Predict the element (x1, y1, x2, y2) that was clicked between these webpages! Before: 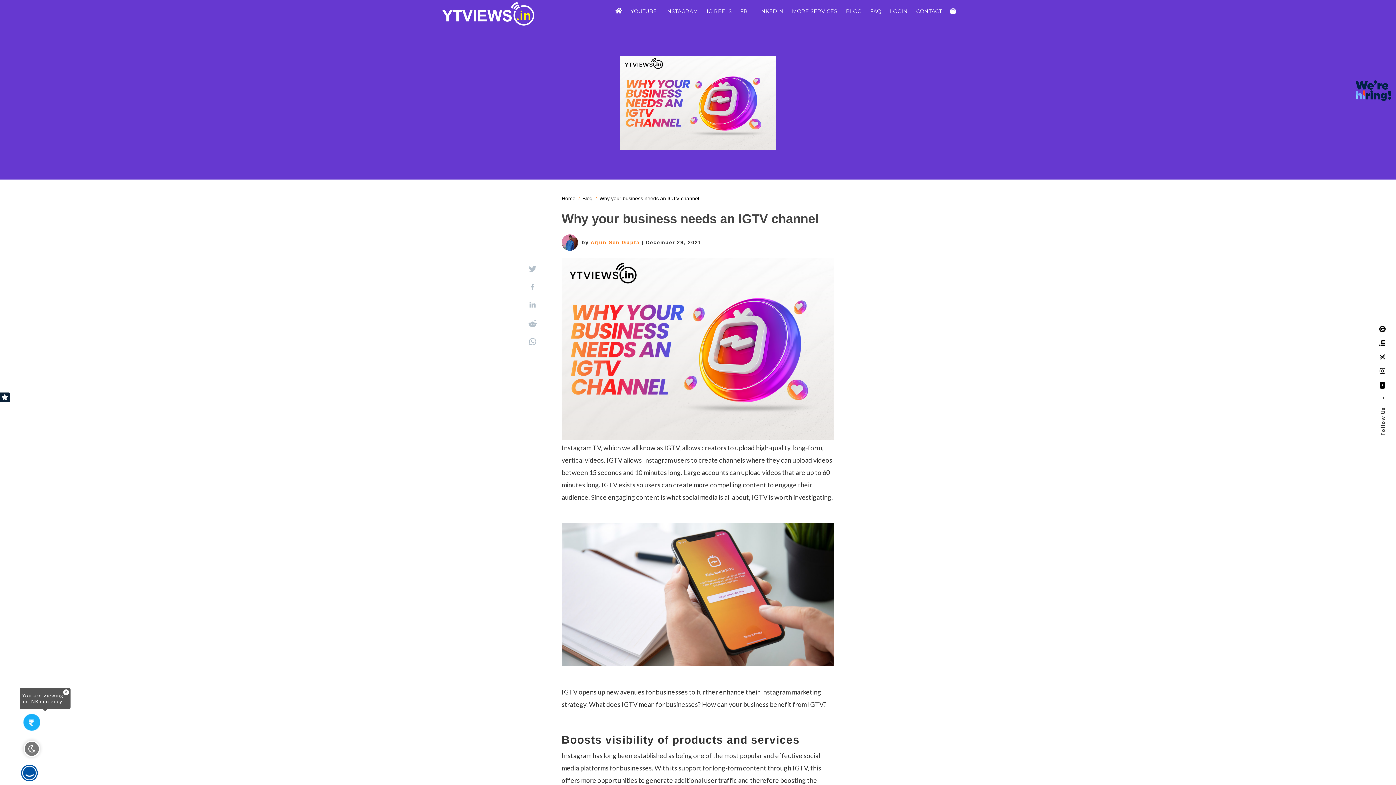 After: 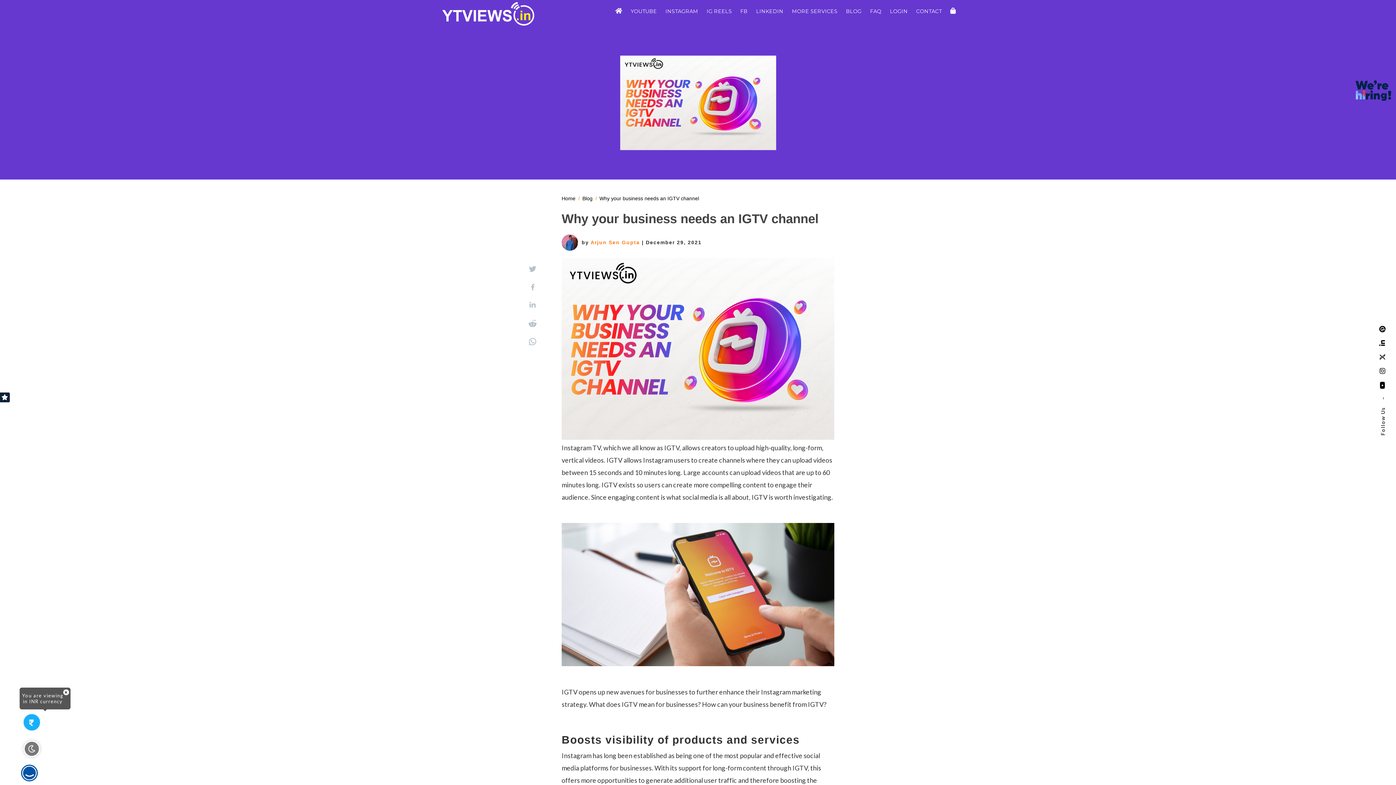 Action: bbox: (1380, 339, 1386, 346)